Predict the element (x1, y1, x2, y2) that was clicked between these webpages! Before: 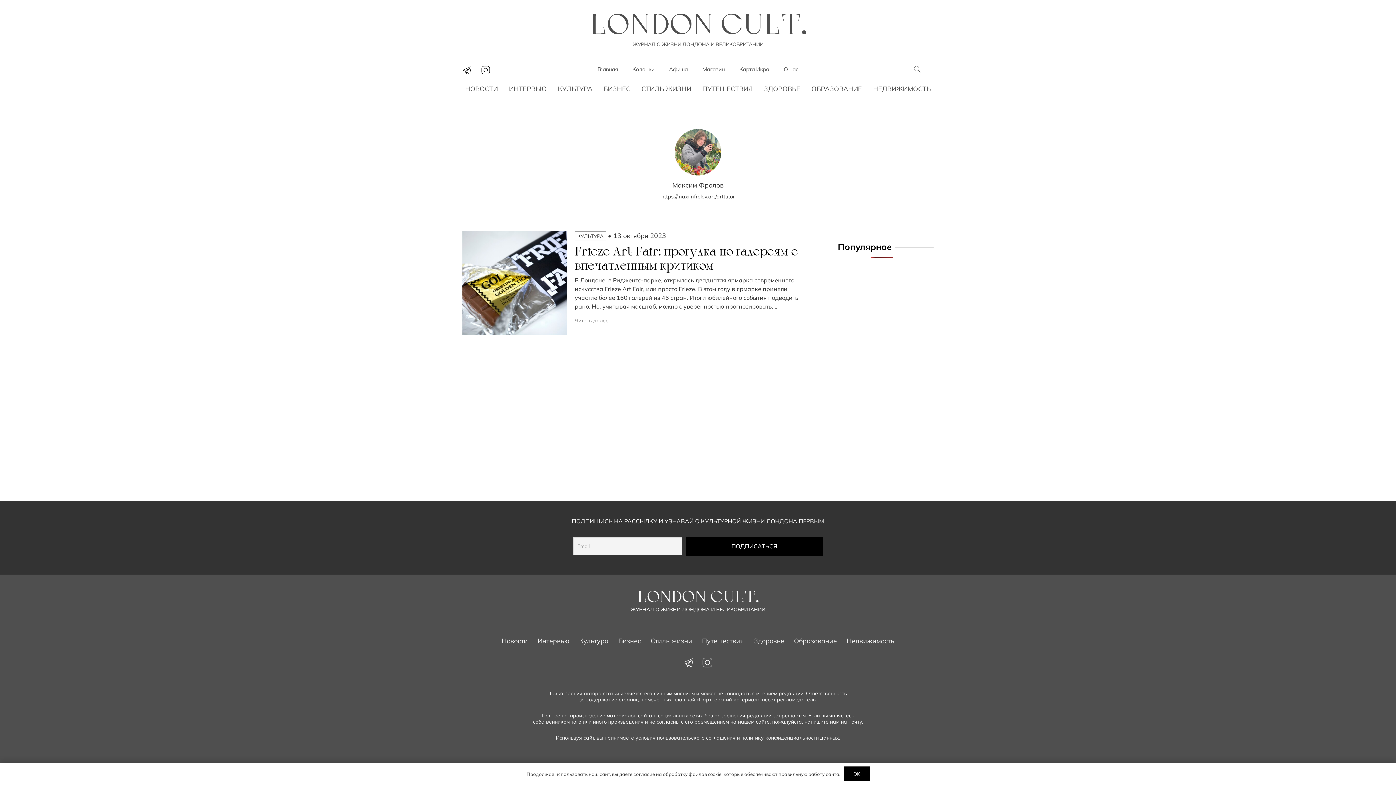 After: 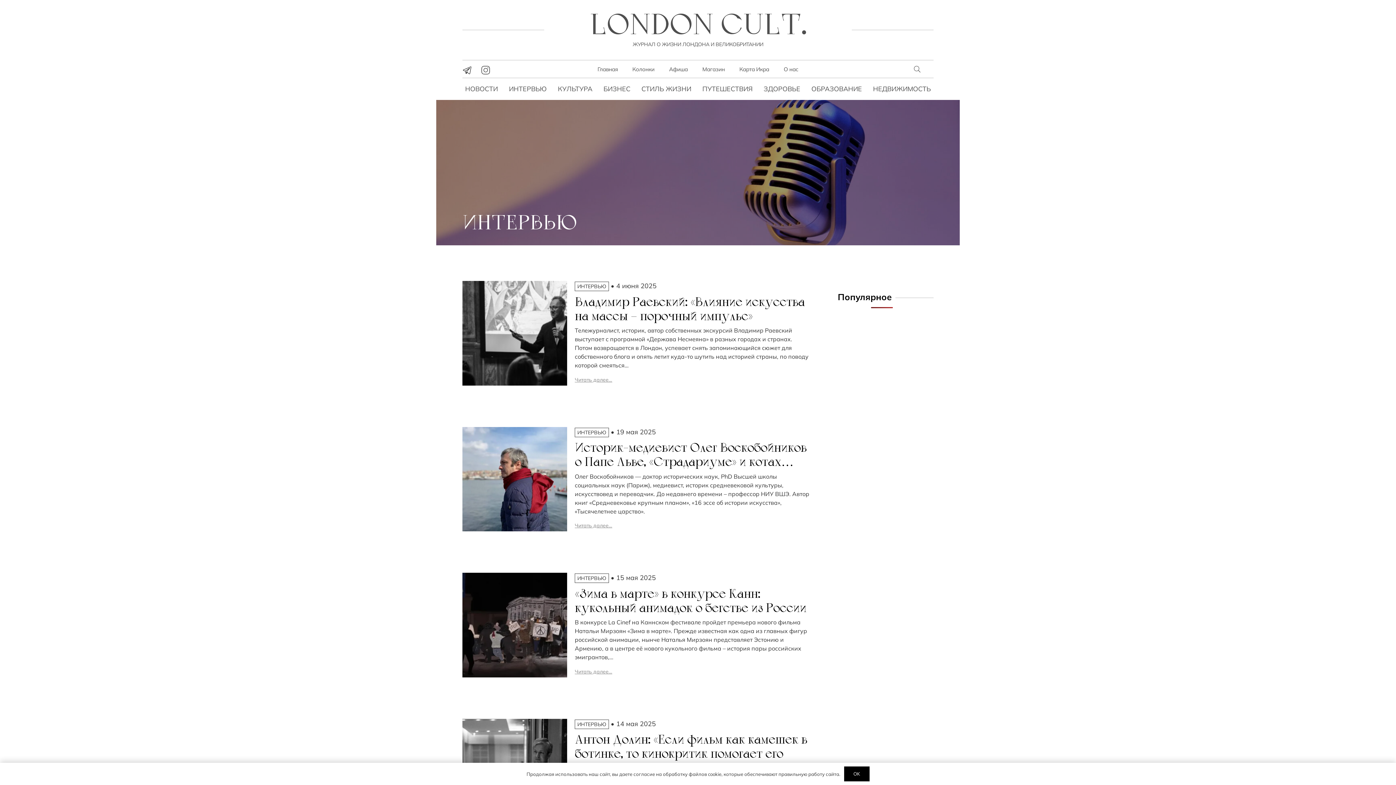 Action: bbox: (509, 84, 546, 93) label: ИНТЕРВЬЮ